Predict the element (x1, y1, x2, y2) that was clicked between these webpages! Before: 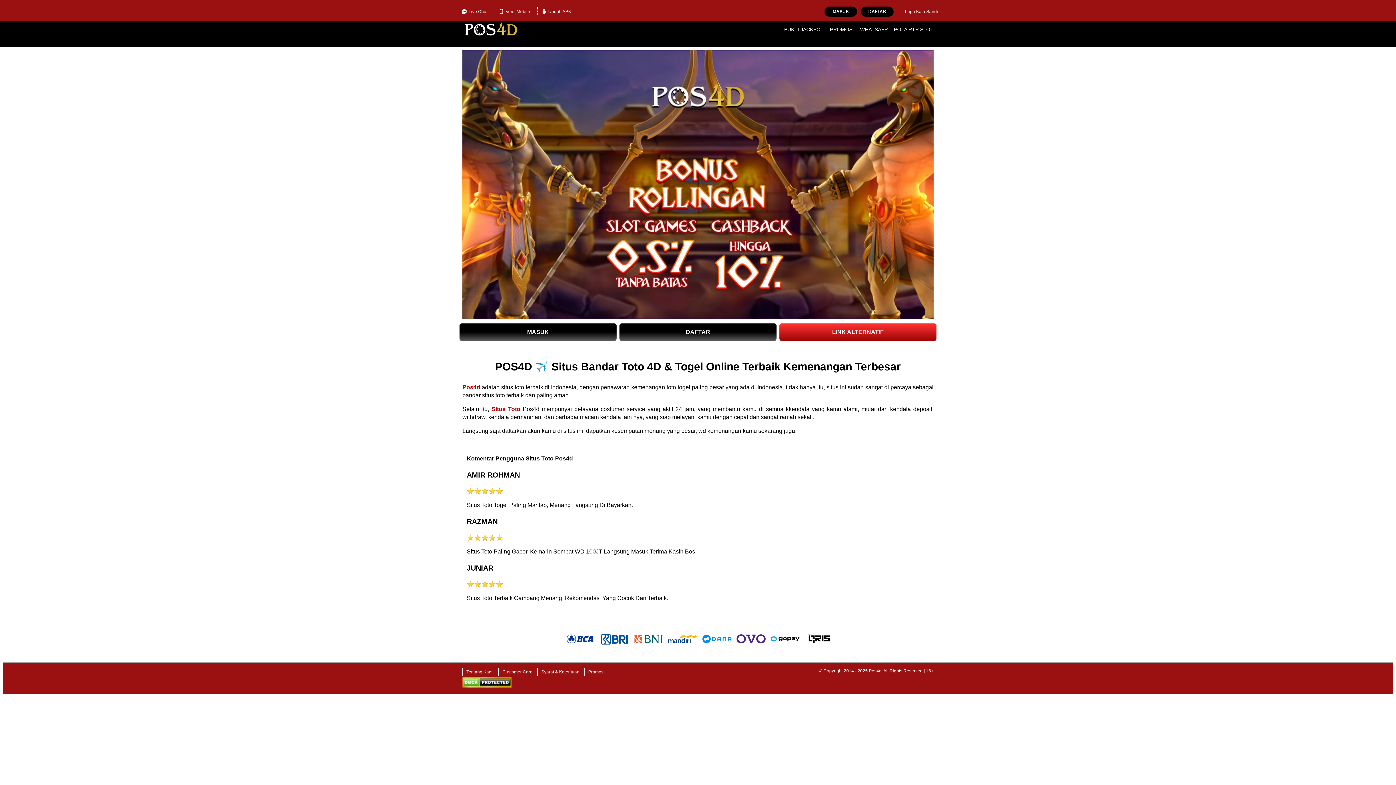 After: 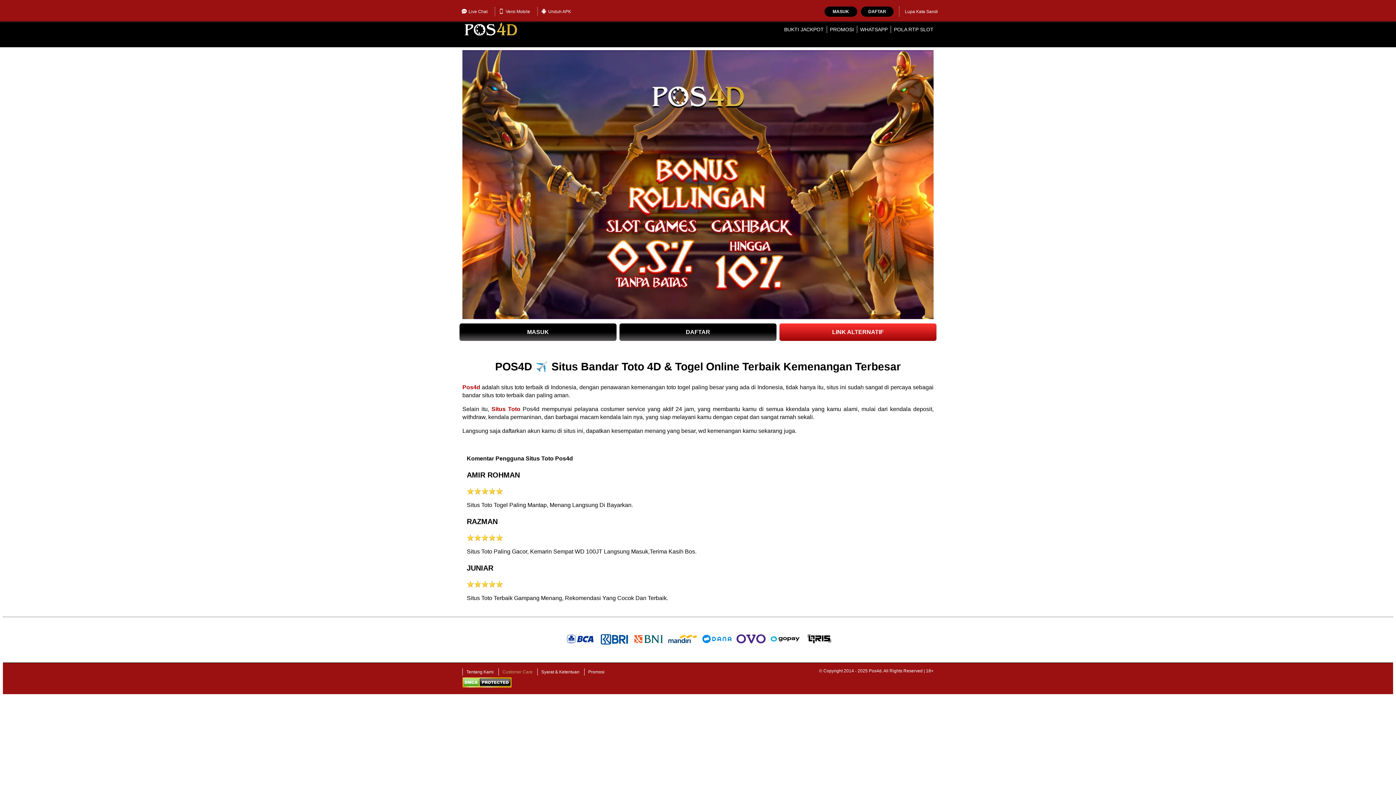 Action: label: Customer Care bbox: (498, 668, 536, 676)